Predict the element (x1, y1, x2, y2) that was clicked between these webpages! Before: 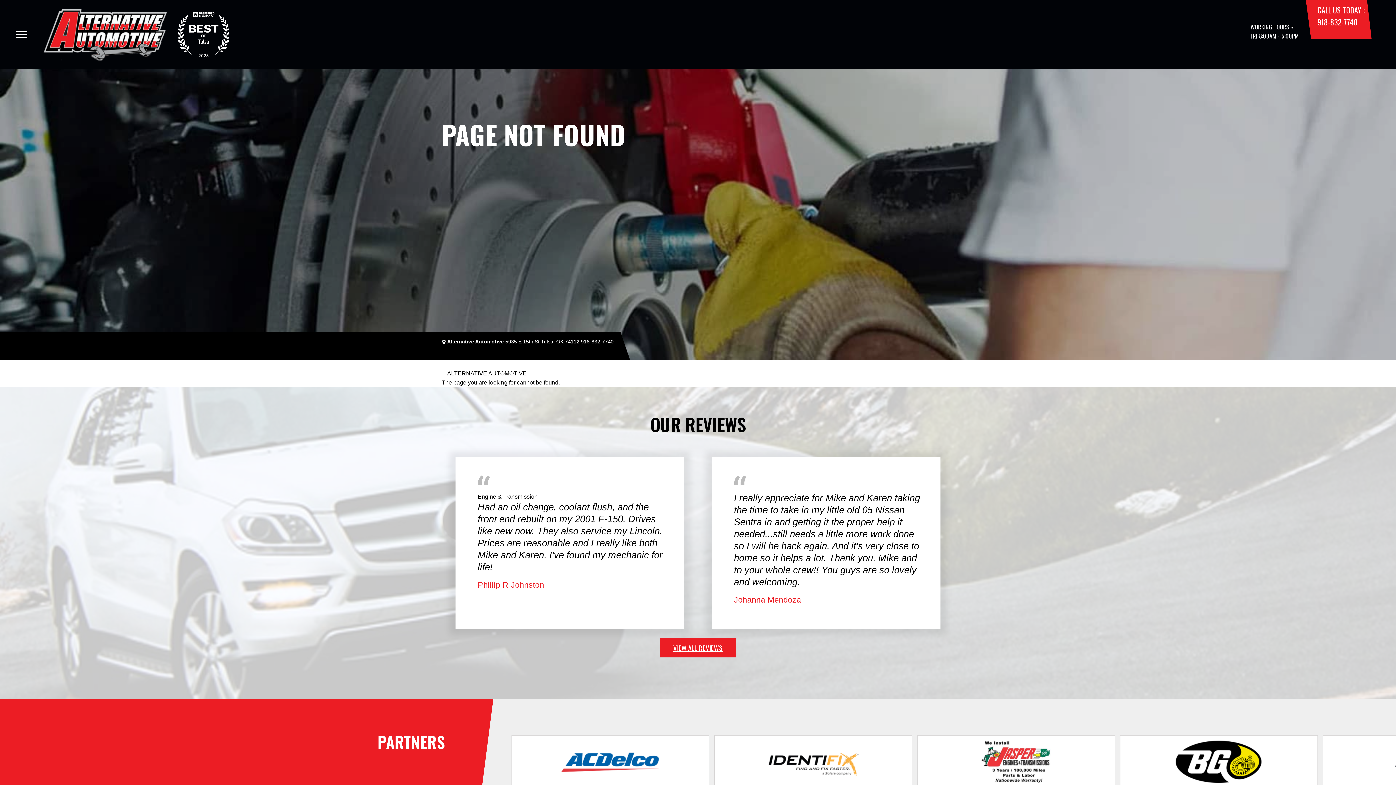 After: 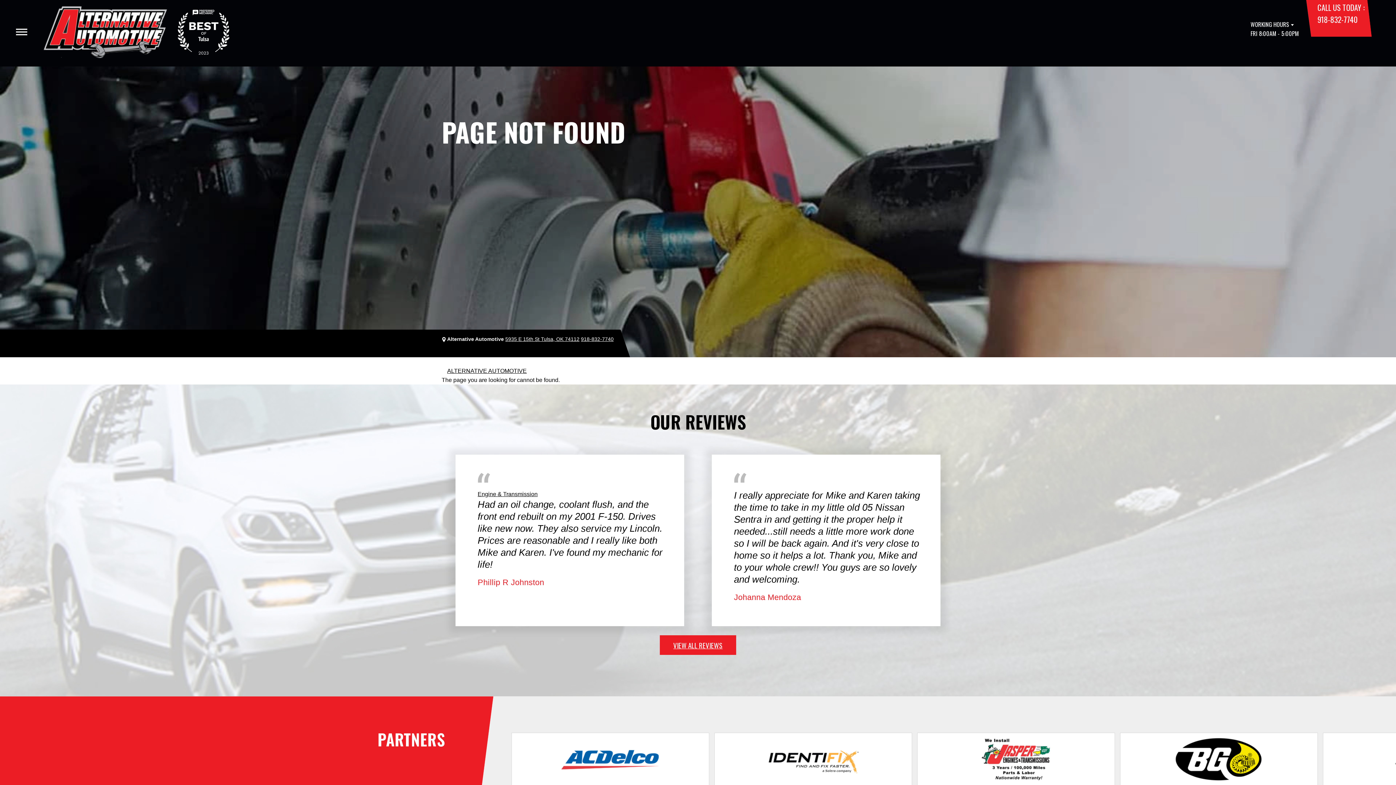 Action: bbox: (764, 737, 862, 788)